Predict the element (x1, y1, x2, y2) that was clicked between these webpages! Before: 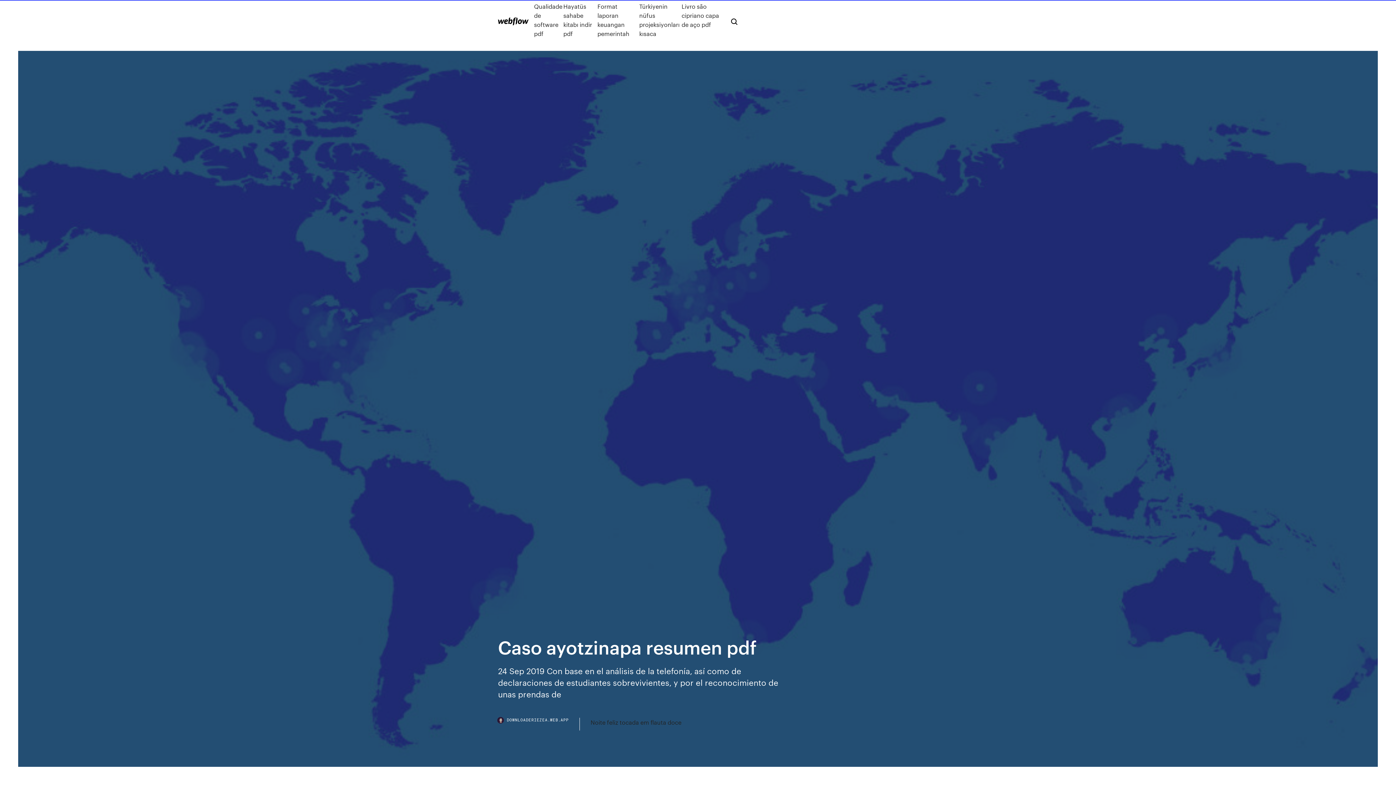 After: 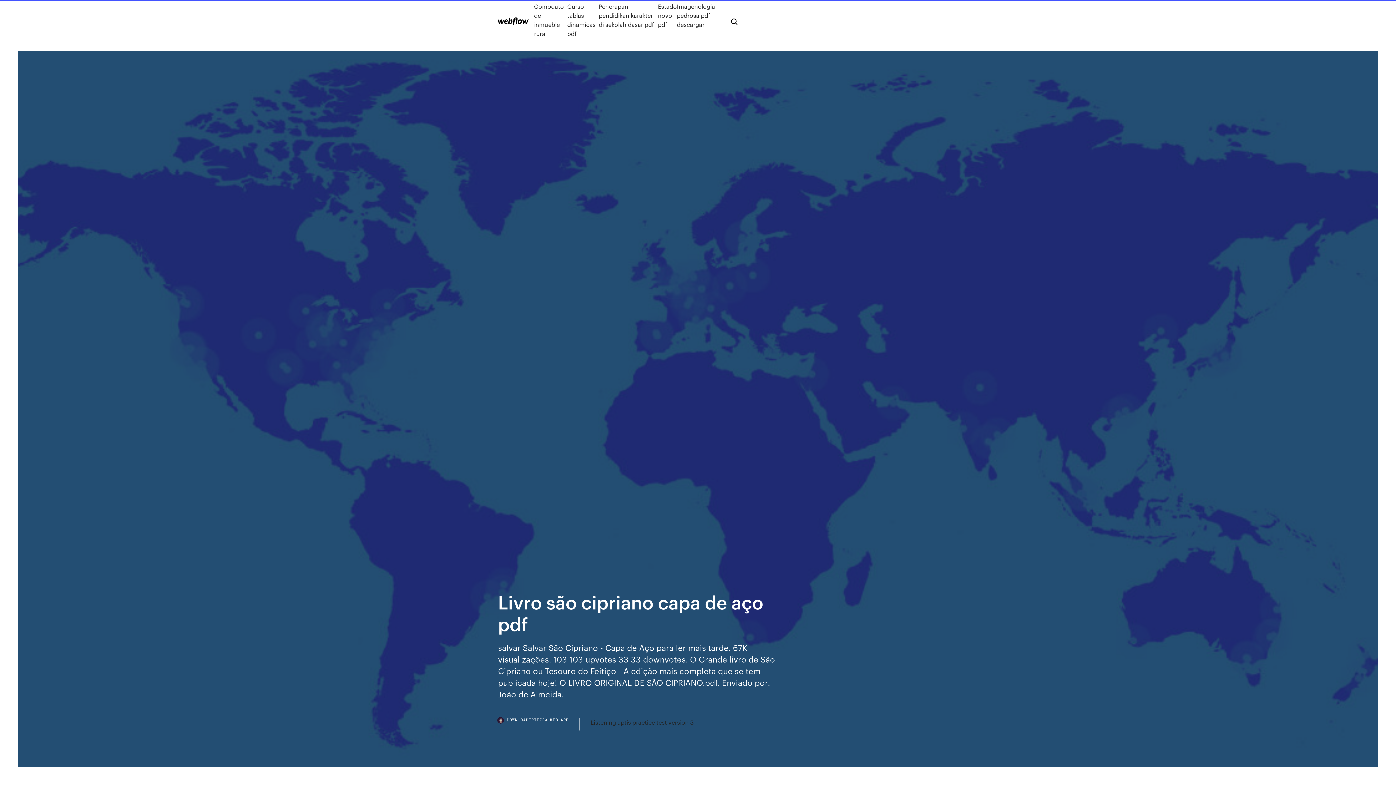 Action: label: Livro são cipriano capa de aço pdf bbox: (681, 1, 719, 38)